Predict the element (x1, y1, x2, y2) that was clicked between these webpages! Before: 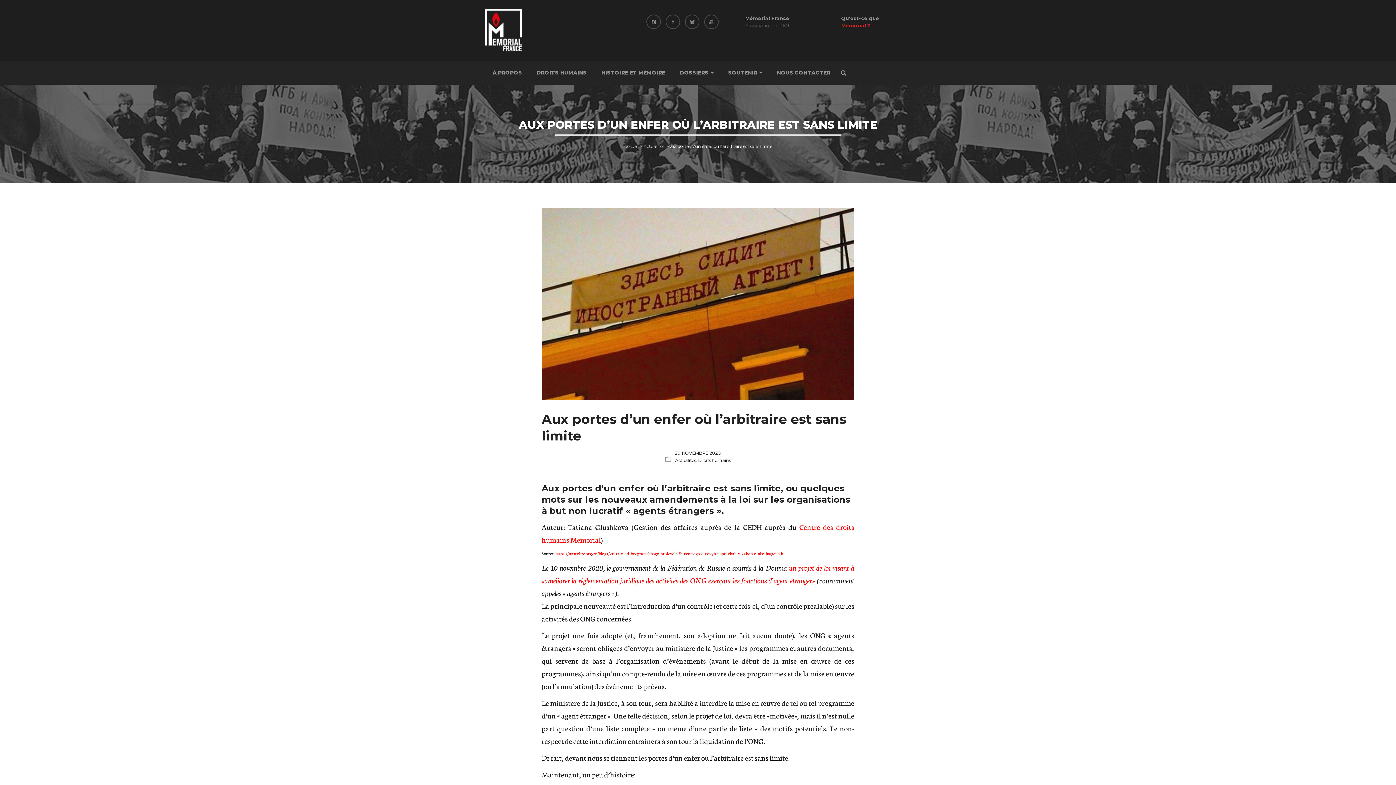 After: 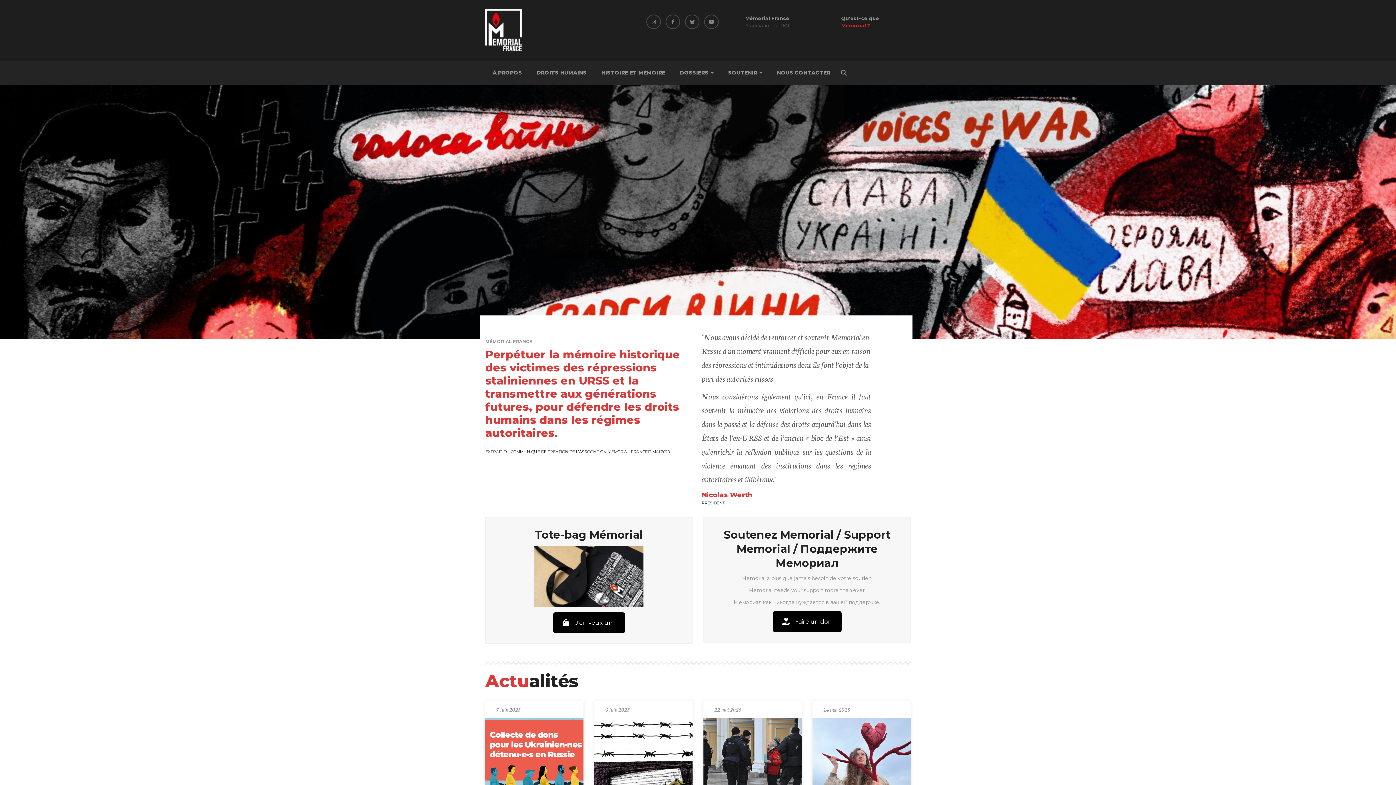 Action: bbox: (624, 143, 638, 149) label: Accueil